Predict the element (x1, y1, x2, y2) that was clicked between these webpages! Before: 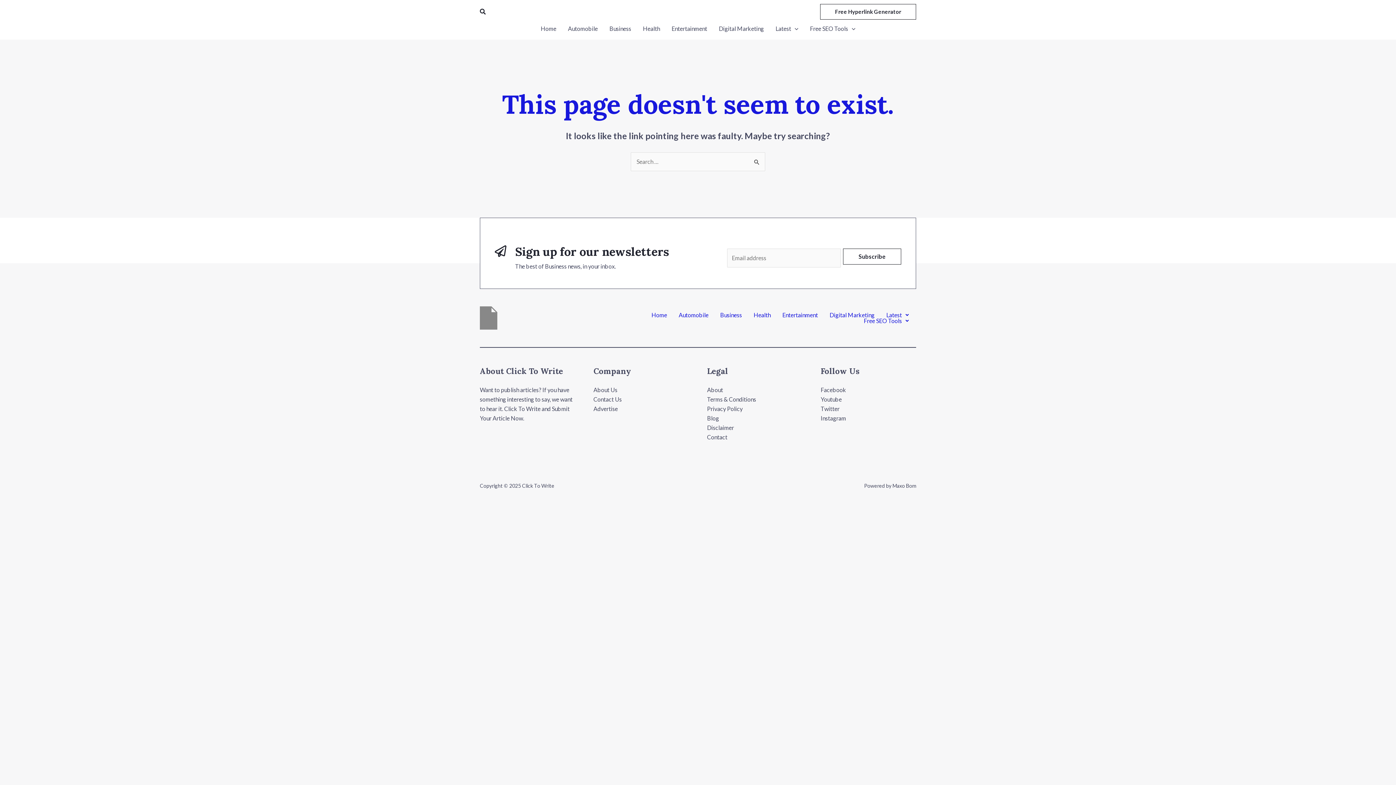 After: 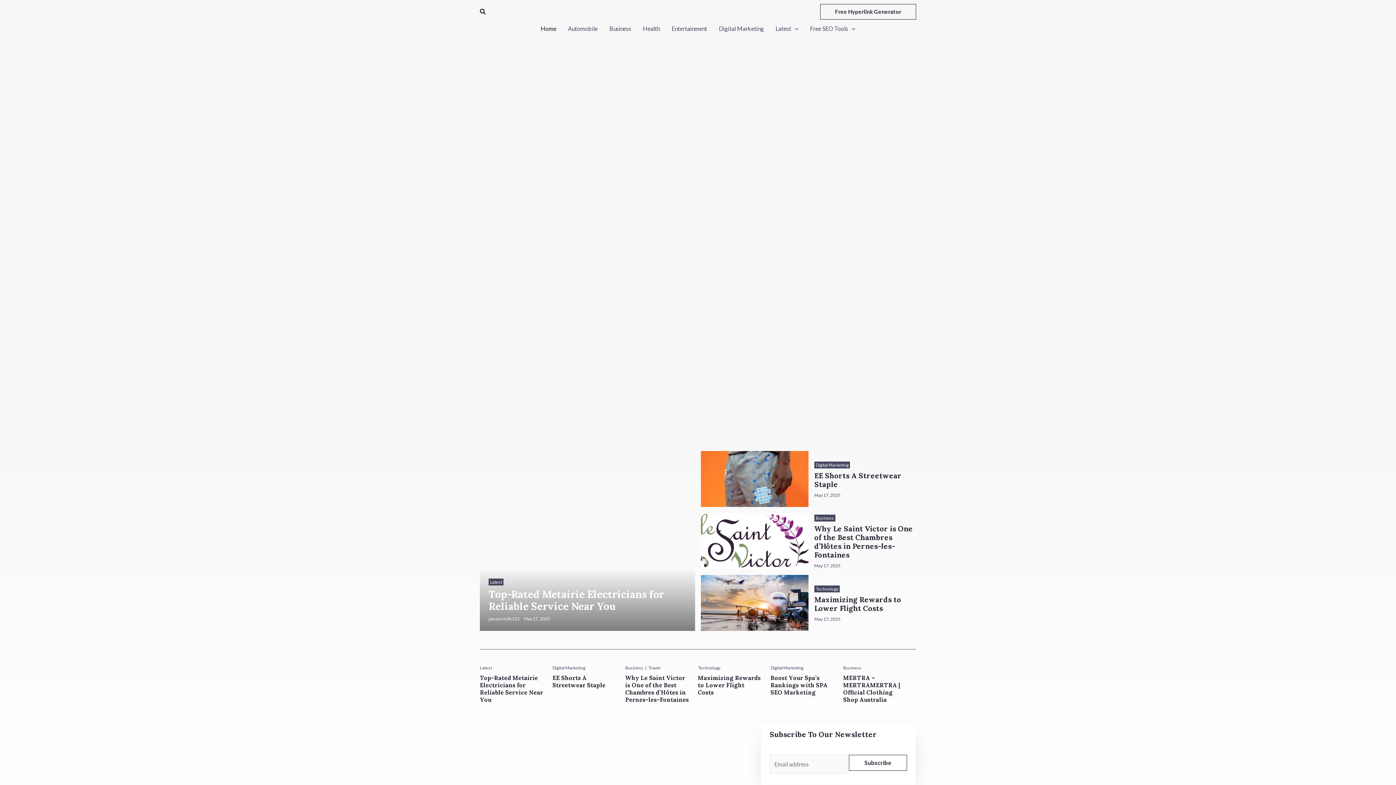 Action: bbox: (480, 306, 589, 329)